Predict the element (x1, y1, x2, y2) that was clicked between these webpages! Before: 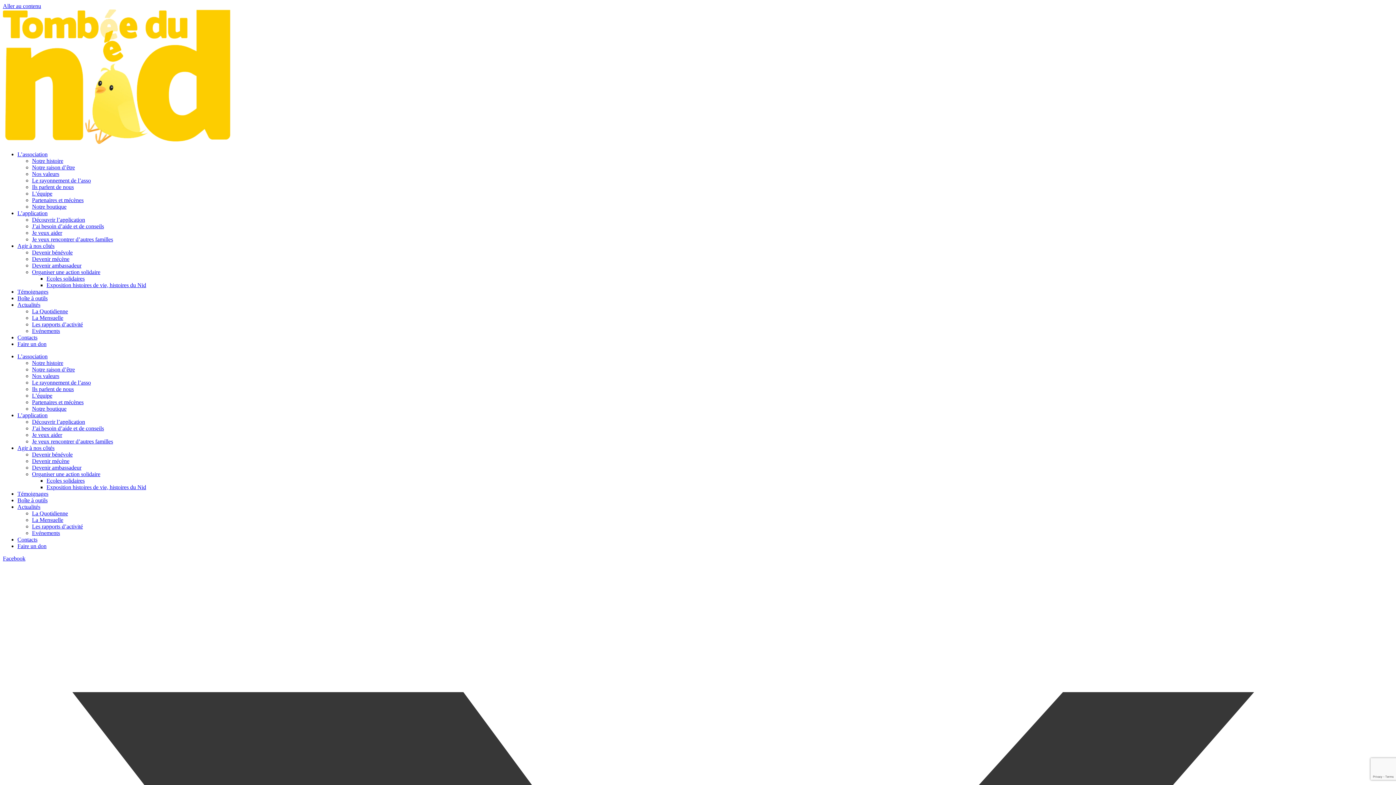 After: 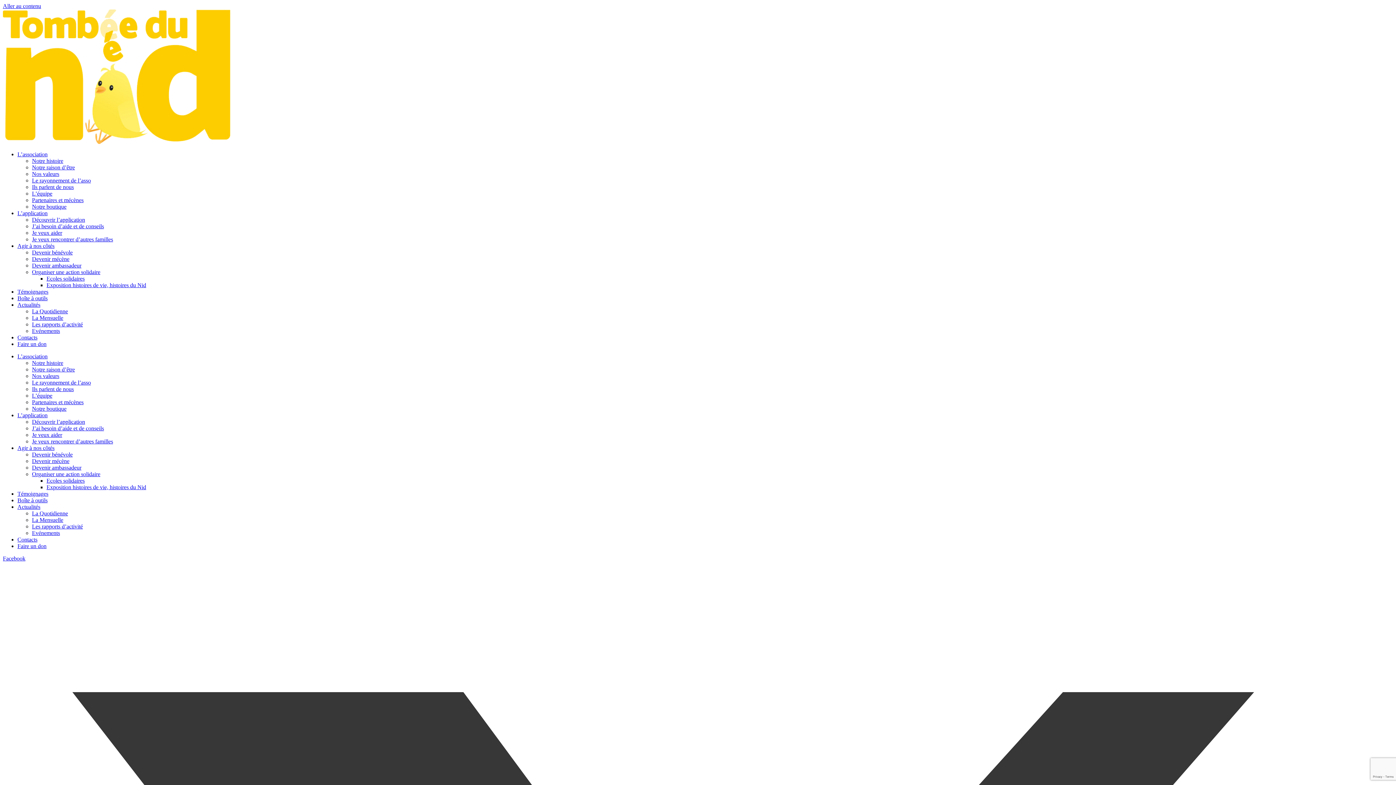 Action: label: L’application bbox: (17, 210, 47, 216)